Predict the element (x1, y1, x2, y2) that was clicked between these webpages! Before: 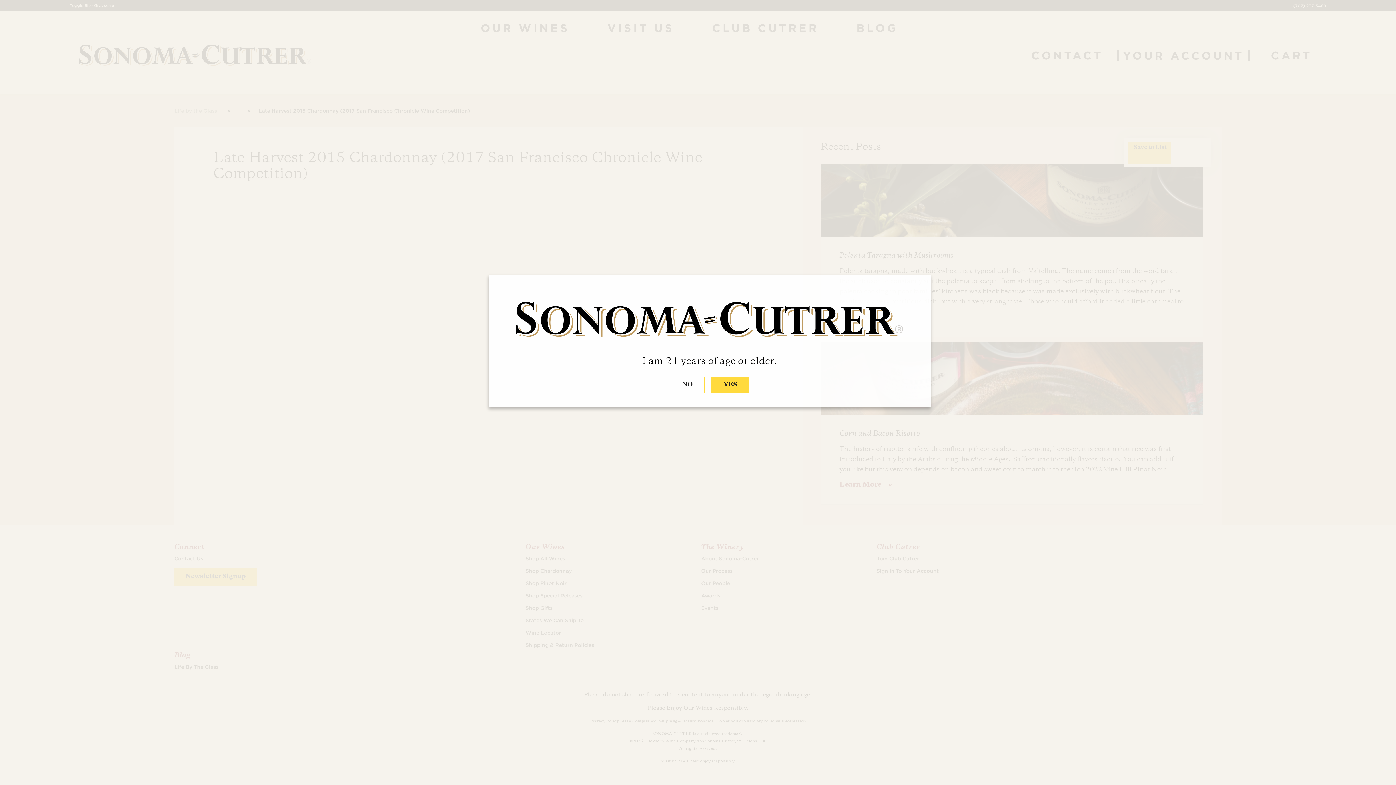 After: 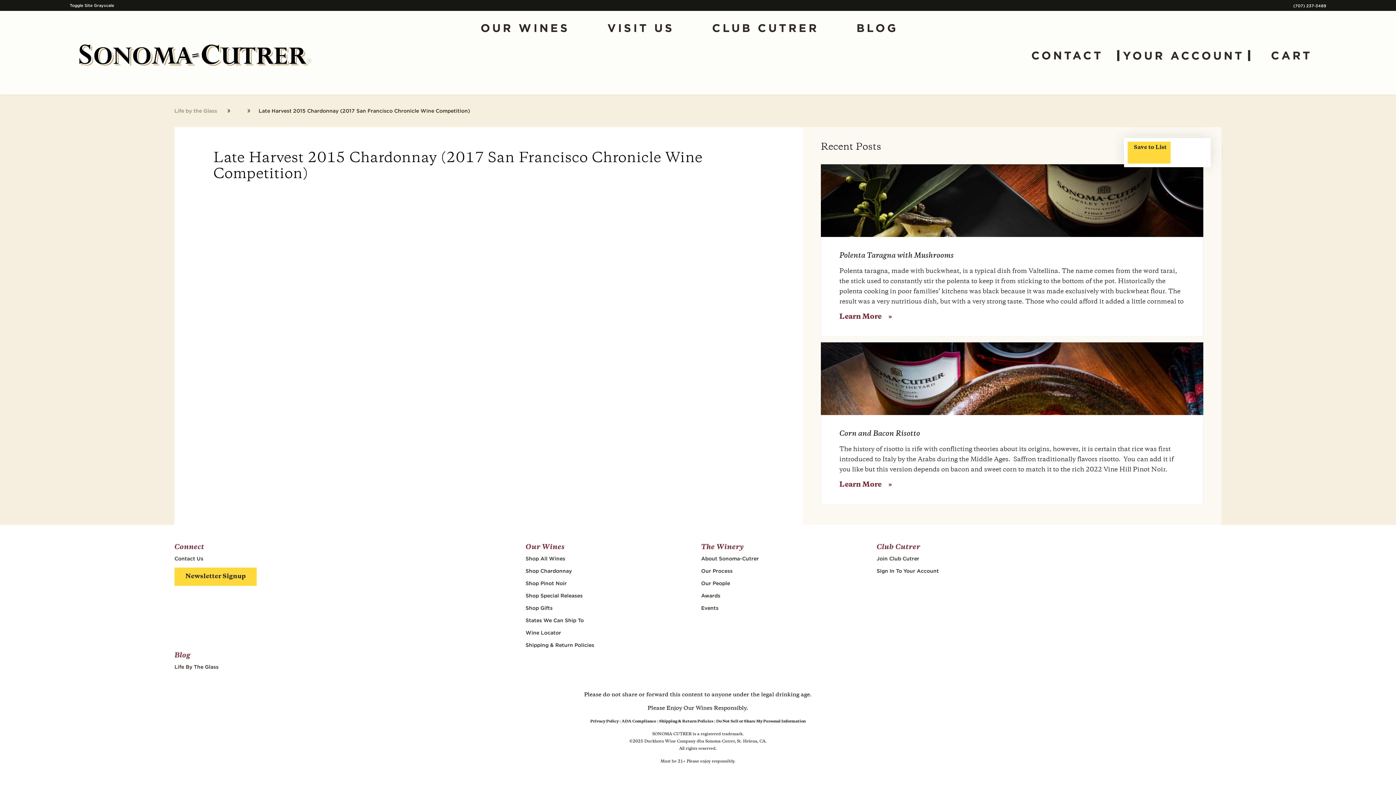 Action: bbox: (711, 376, 749, 393) label: YES